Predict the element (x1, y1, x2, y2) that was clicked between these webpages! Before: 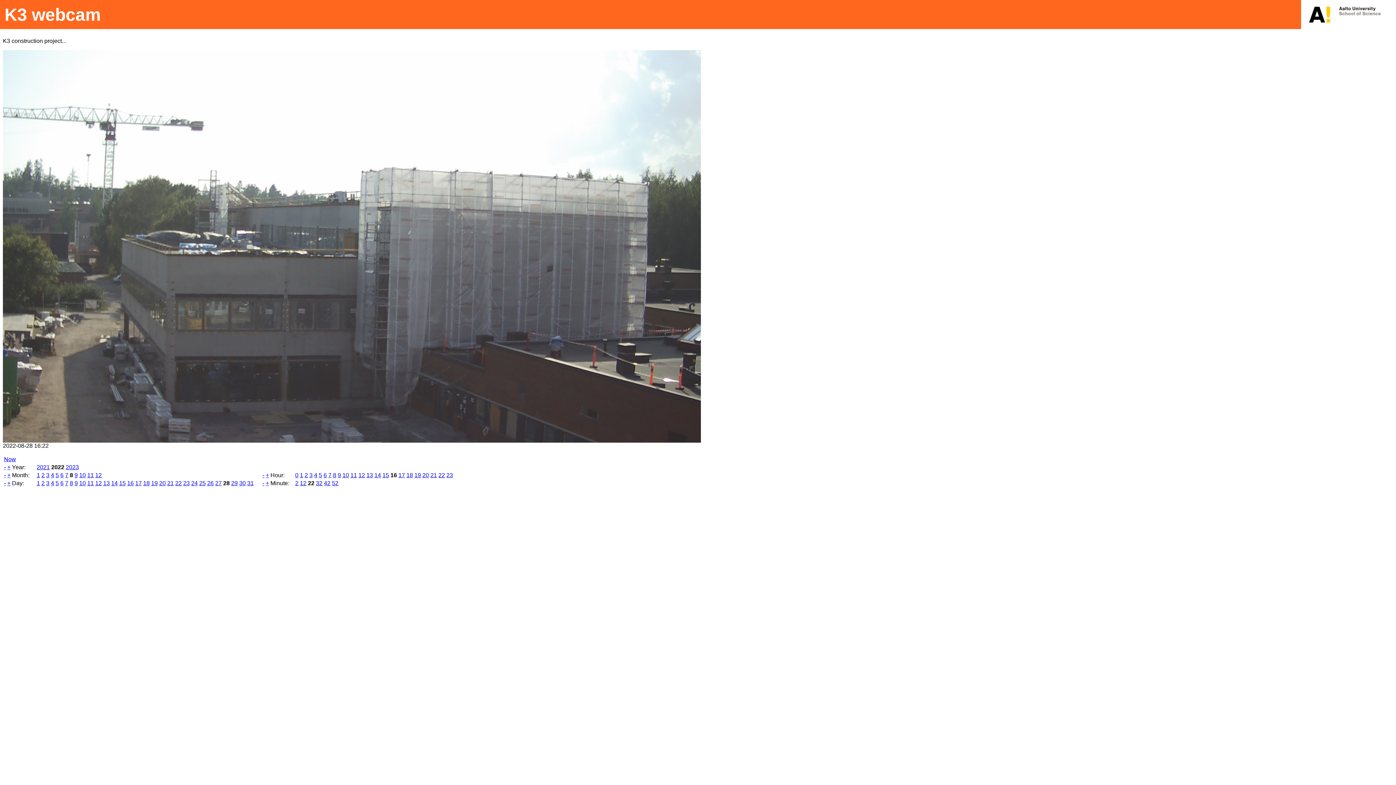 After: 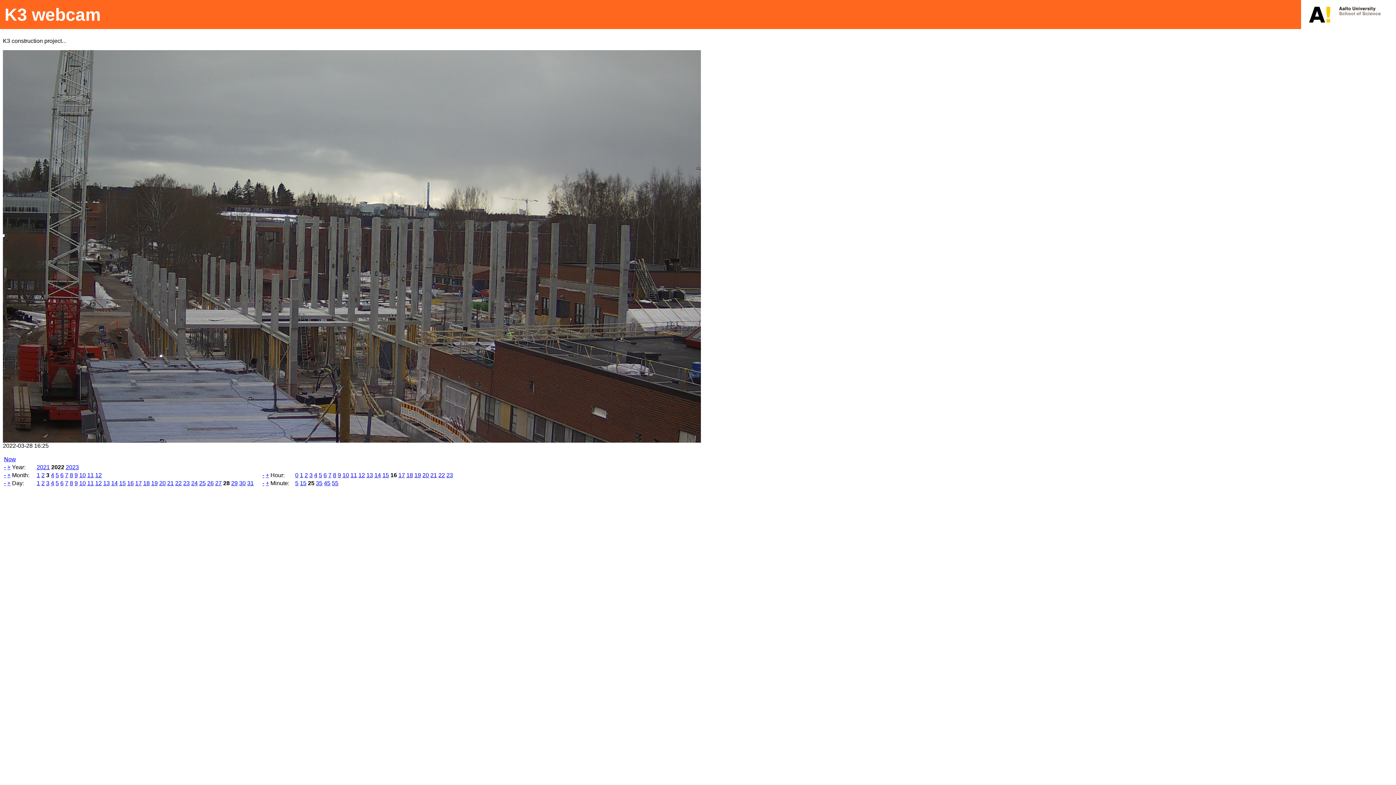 Action: bbox: (46, 472, 49, 478) label: 3